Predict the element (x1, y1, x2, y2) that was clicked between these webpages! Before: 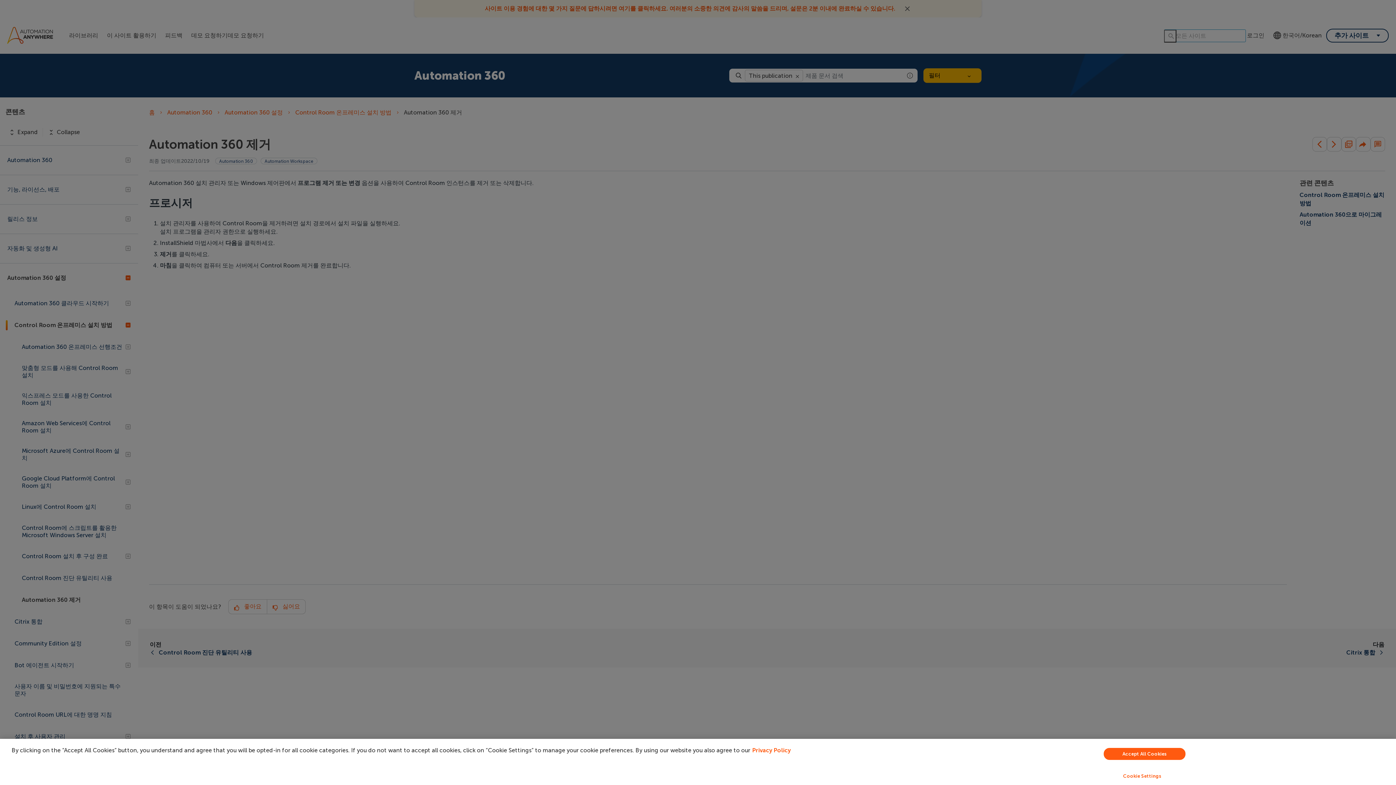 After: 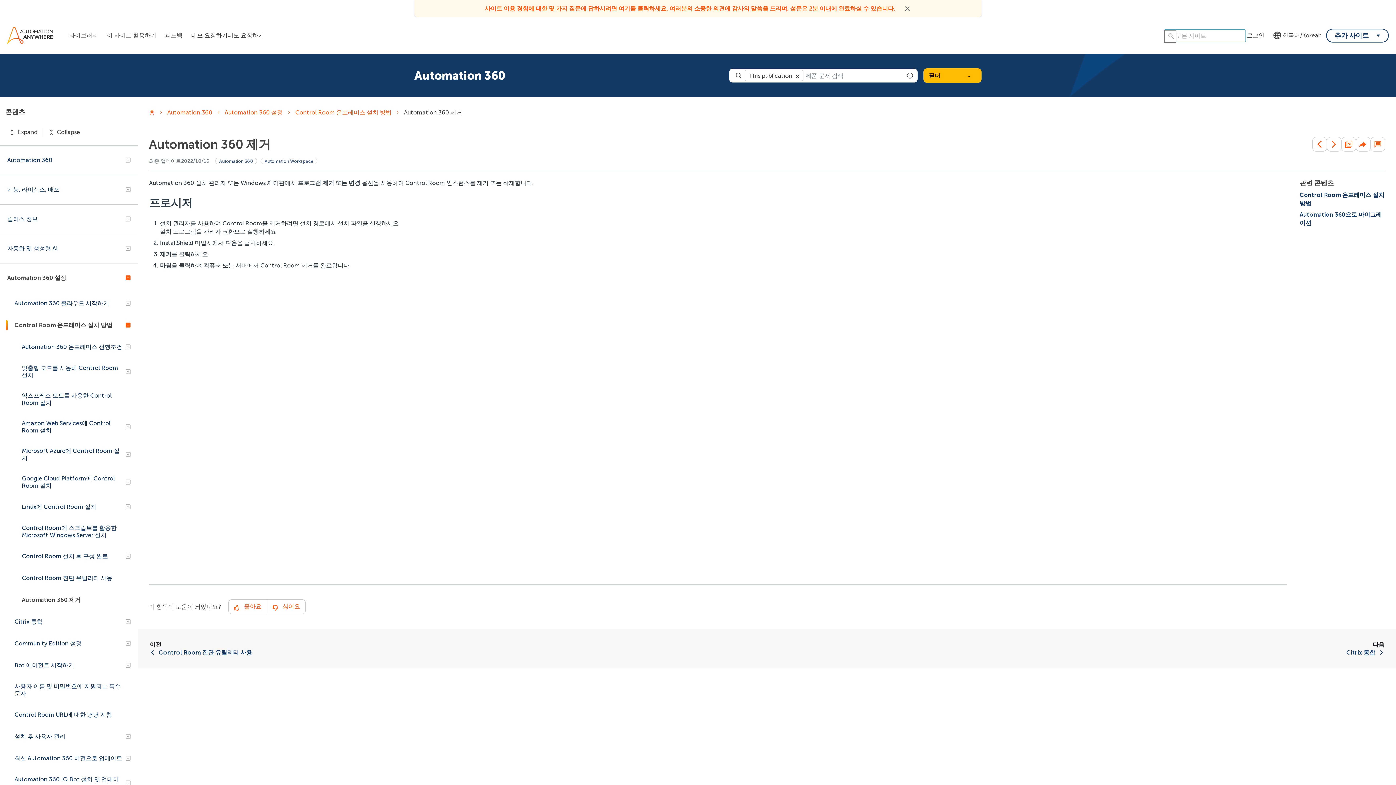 Action: bbox: (1104, 748, 1185, 760) label: Accept All Cookies